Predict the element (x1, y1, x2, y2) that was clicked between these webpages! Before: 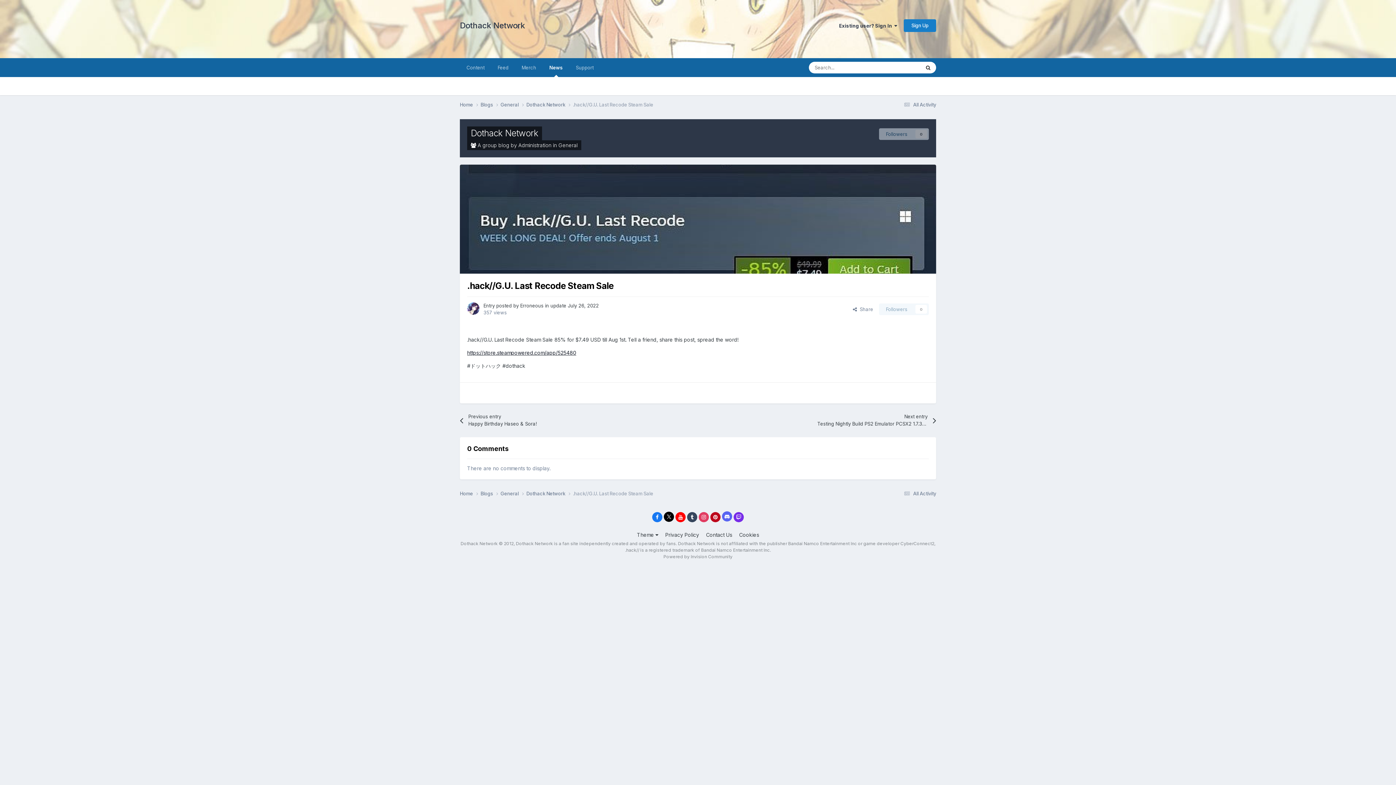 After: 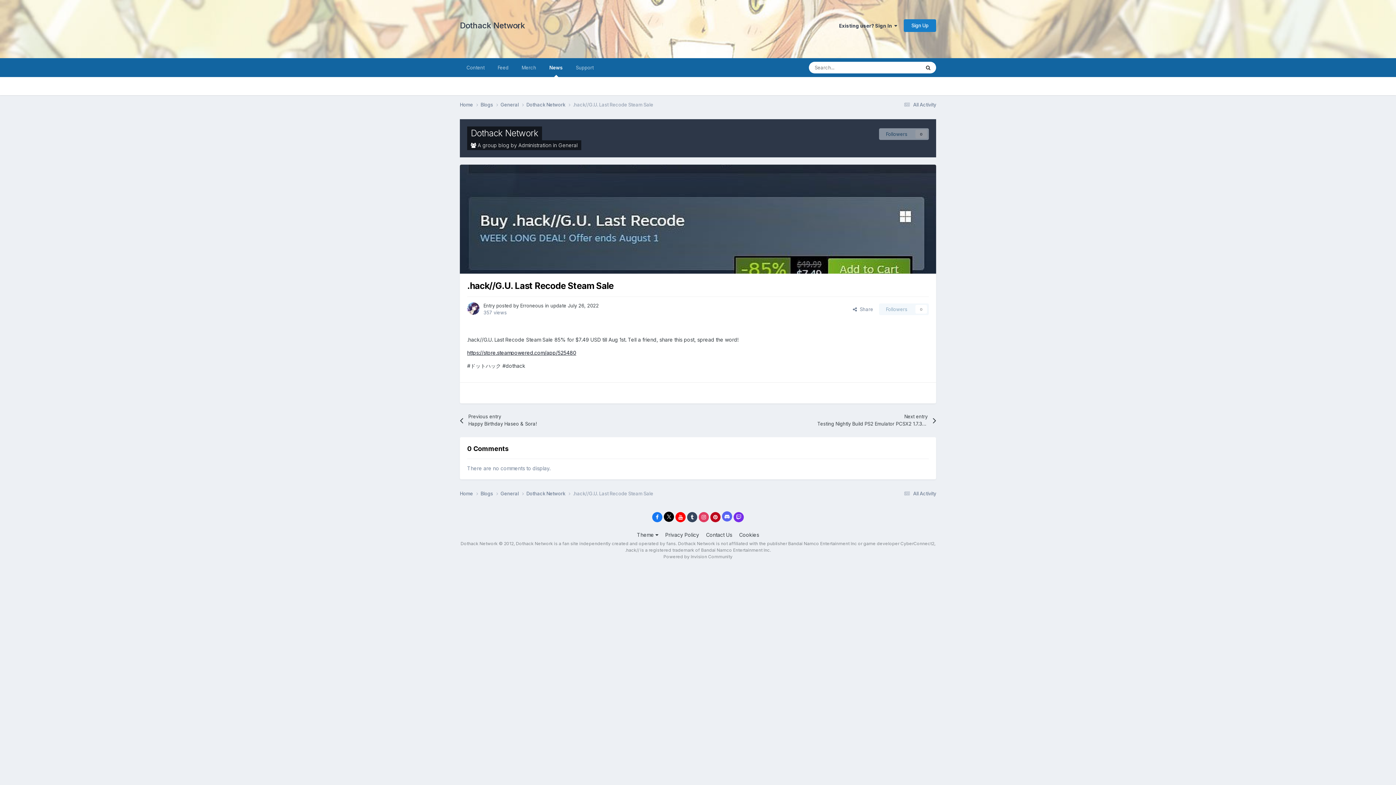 Action: bbox: (687, 512, 697, 522)